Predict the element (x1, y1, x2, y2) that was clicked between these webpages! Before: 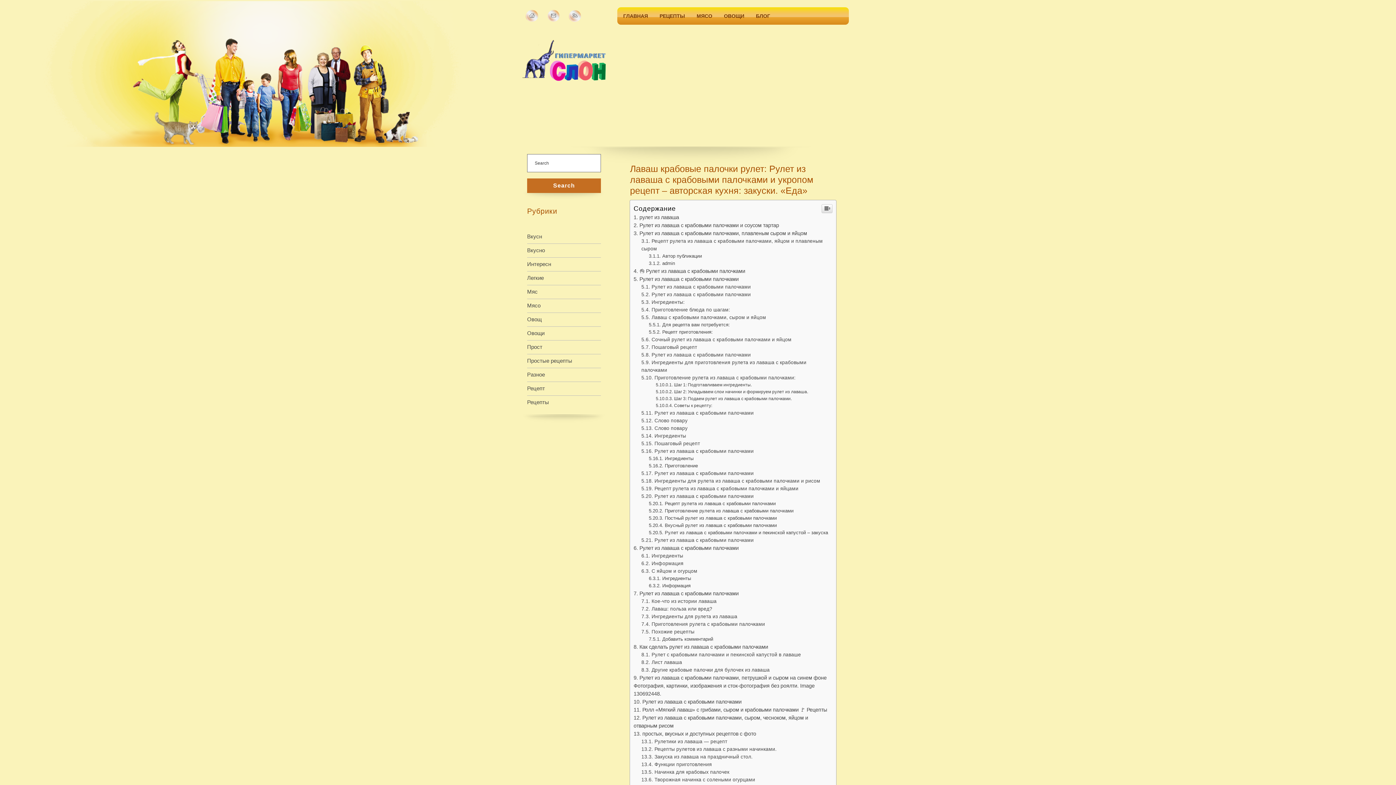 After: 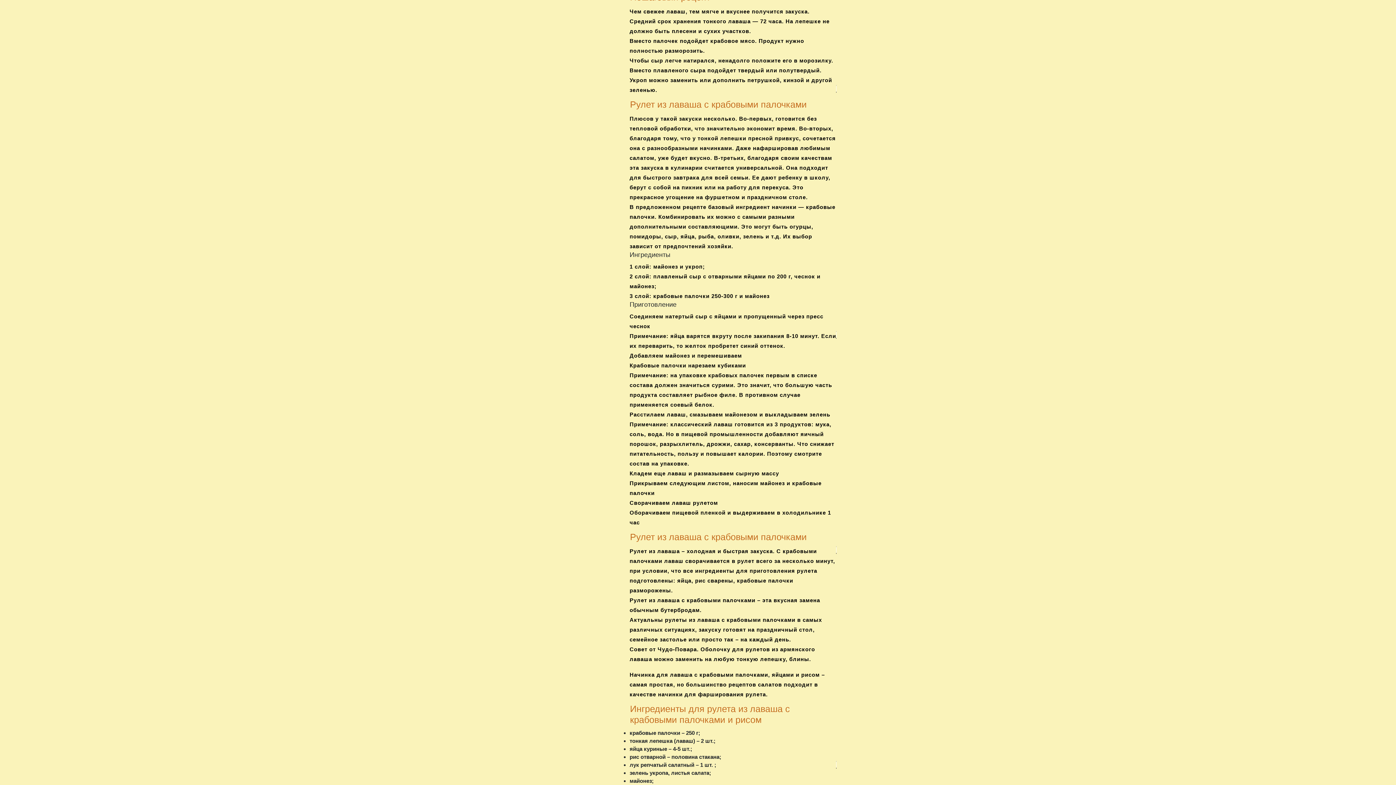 Action: bbox: (656, 654, 712, 659) label: Советы к рецепту: